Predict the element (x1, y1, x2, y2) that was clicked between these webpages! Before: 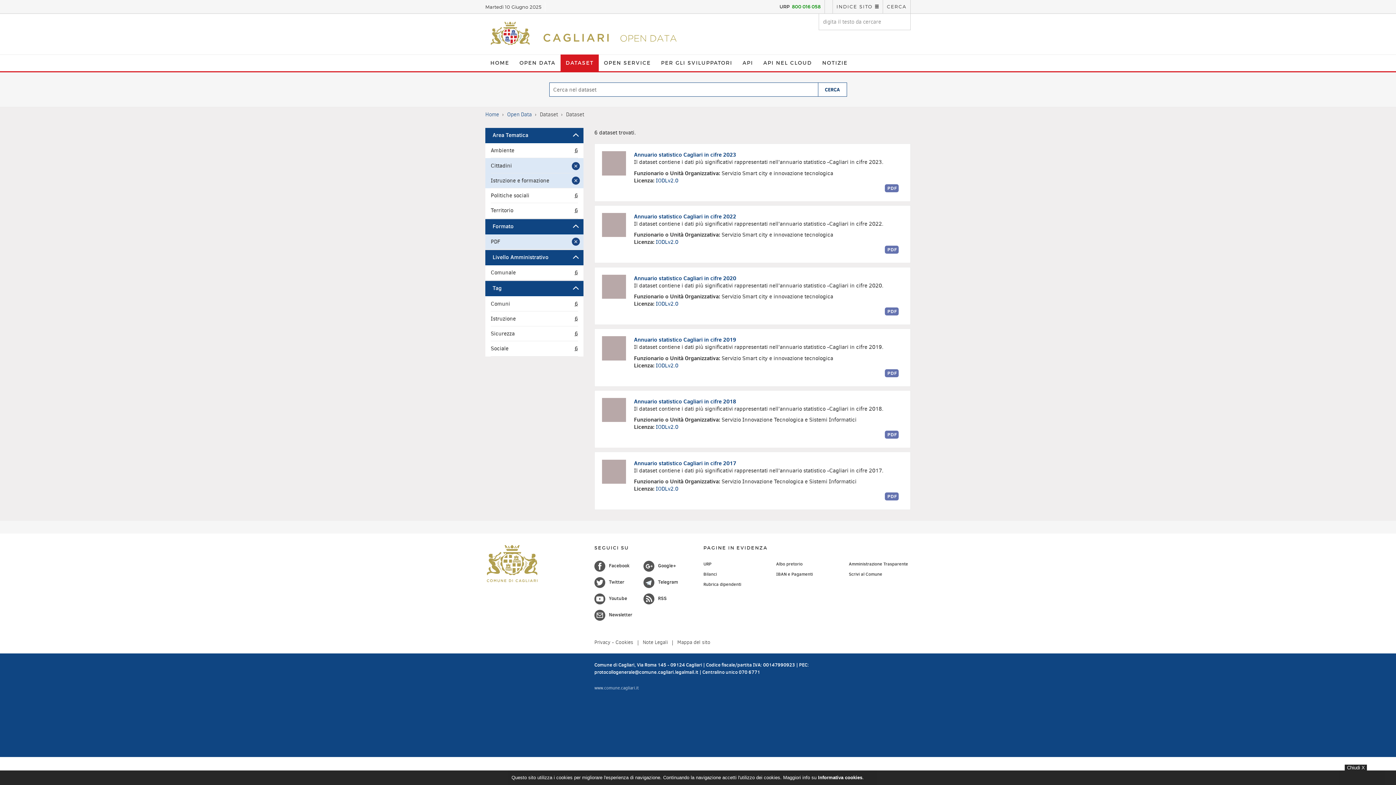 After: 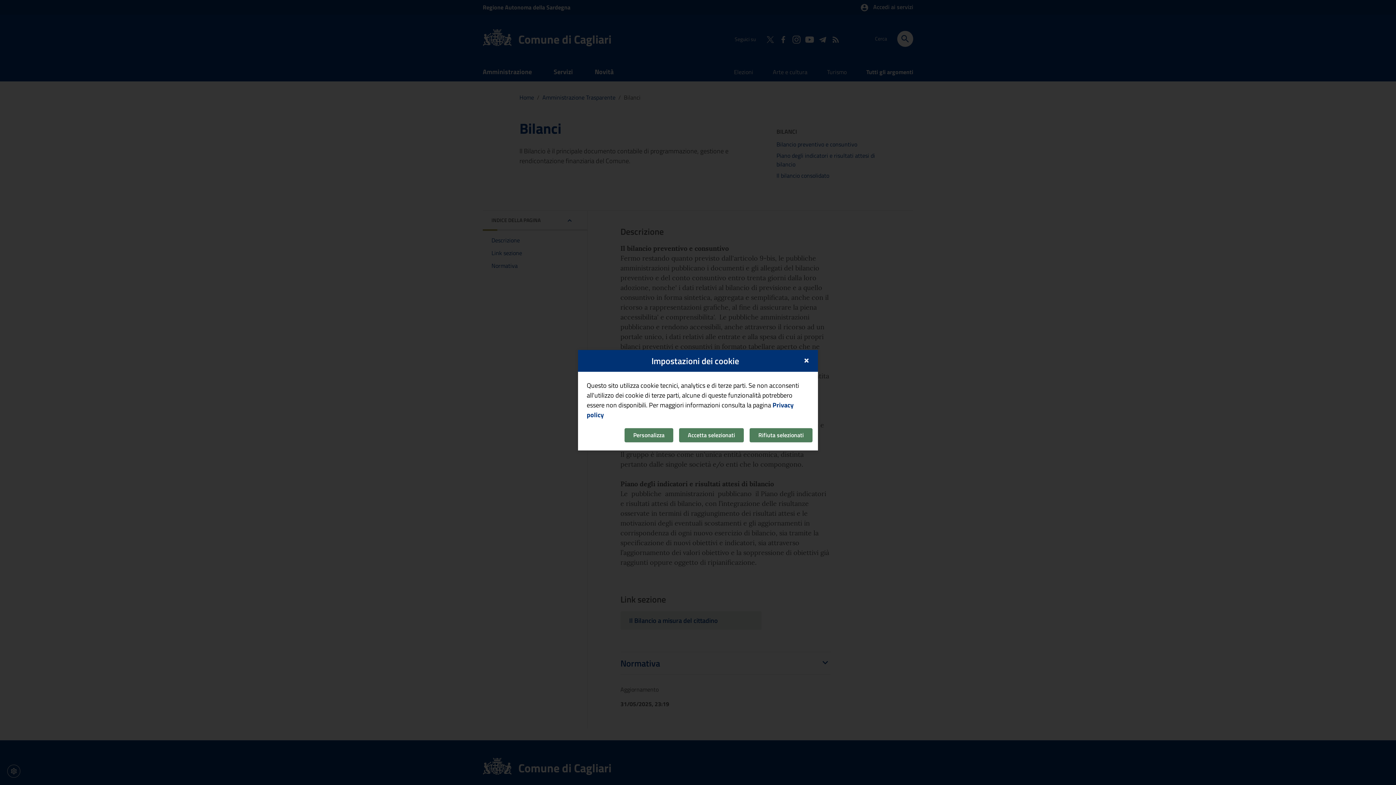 Action: bbox: (703, 569, 717, 579) label: Bilanci